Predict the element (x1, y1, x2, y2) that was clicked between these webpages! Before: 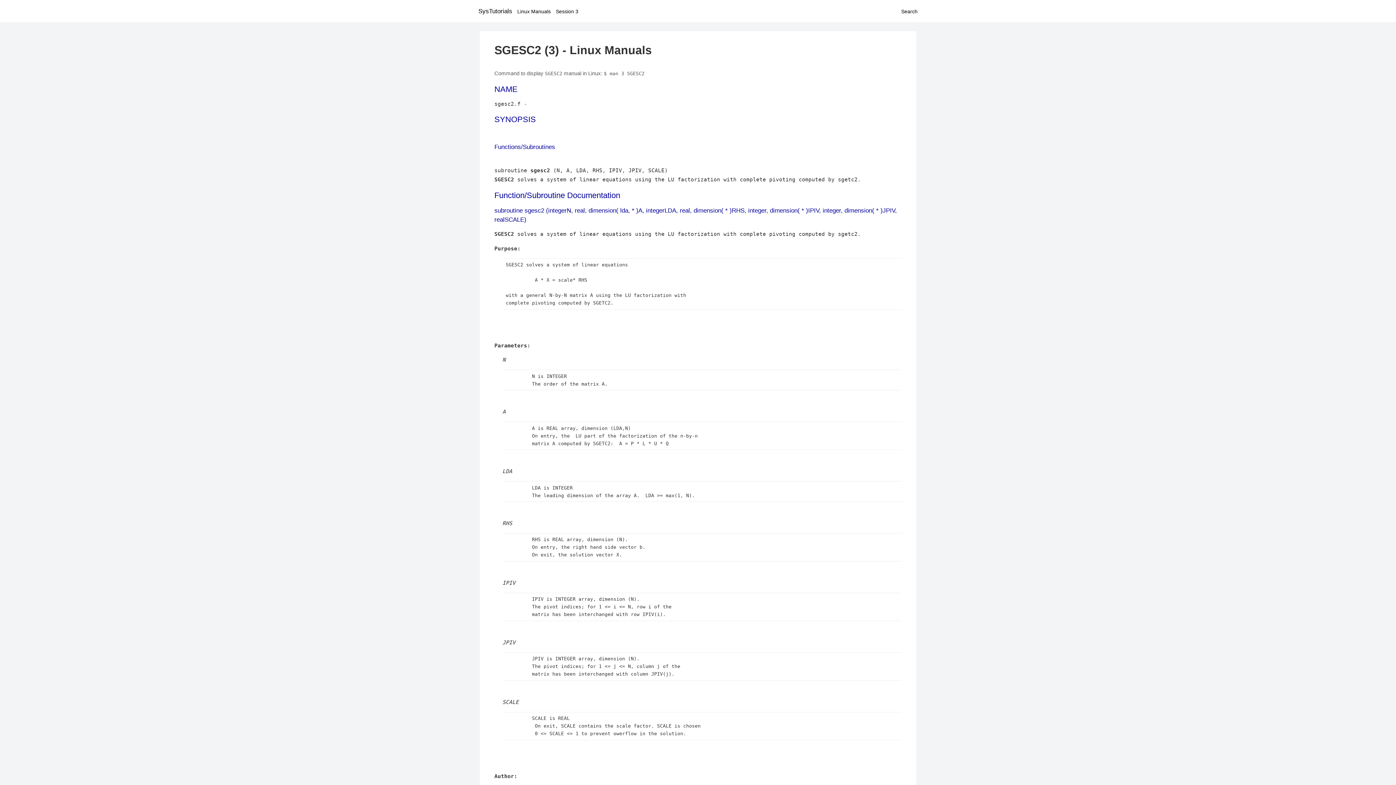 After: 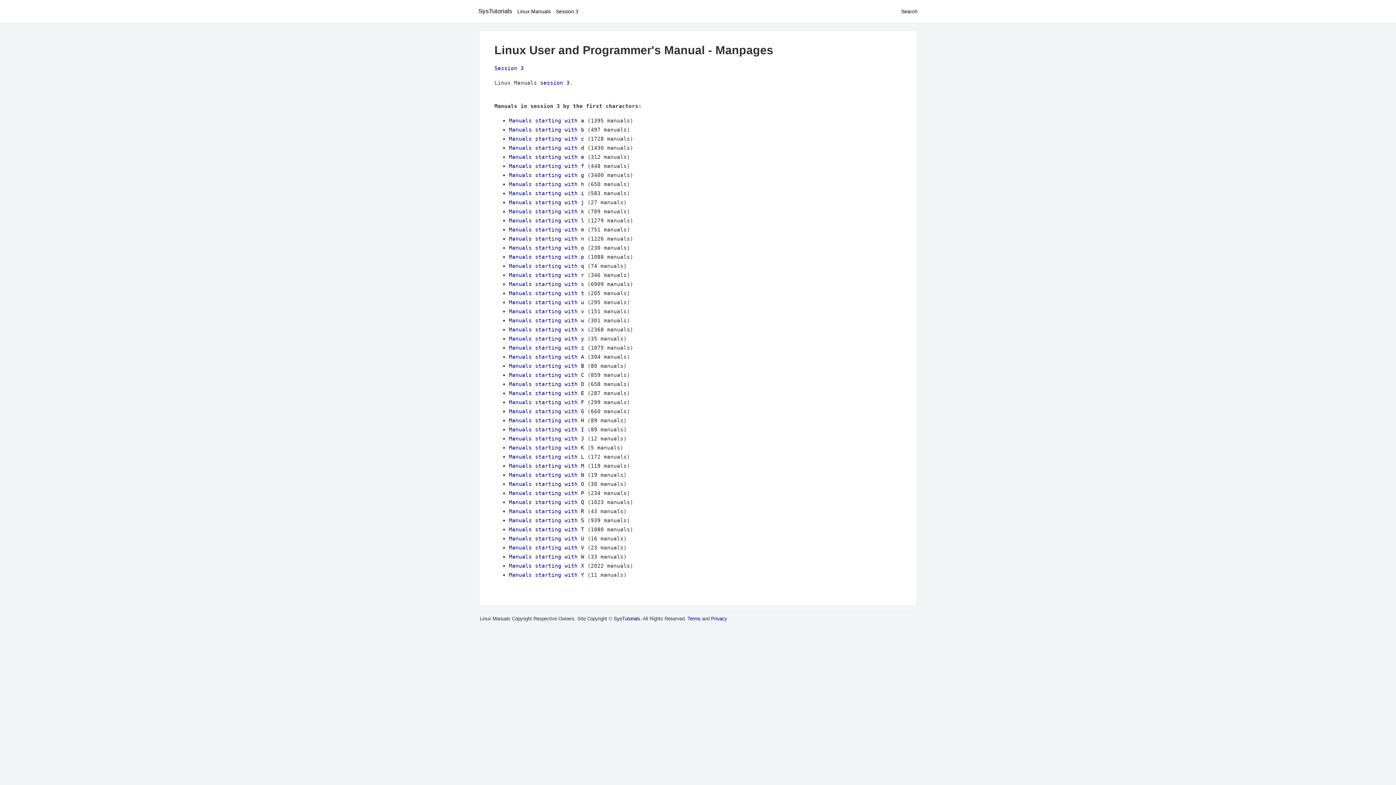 Action: label: Session 3 bbox: (556, 8, 578, 14)